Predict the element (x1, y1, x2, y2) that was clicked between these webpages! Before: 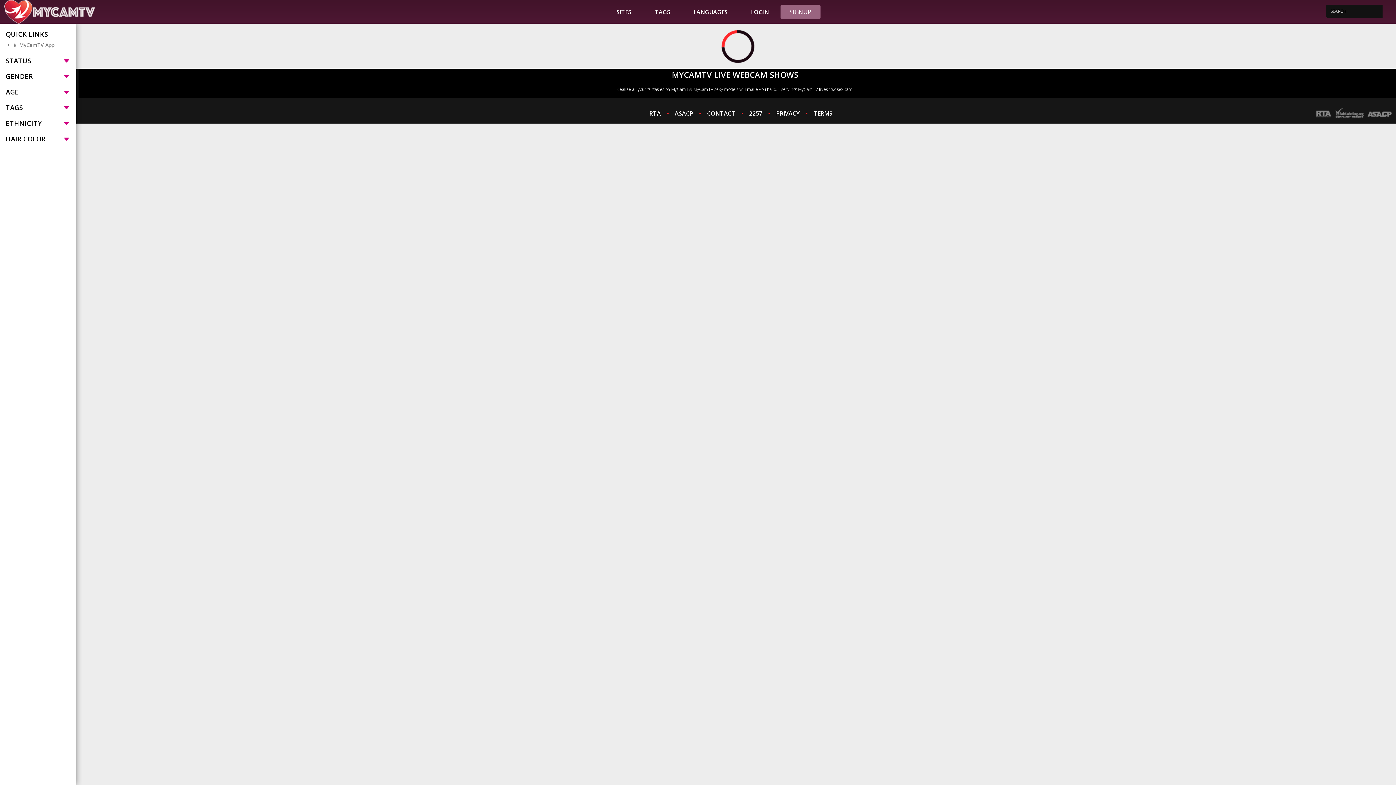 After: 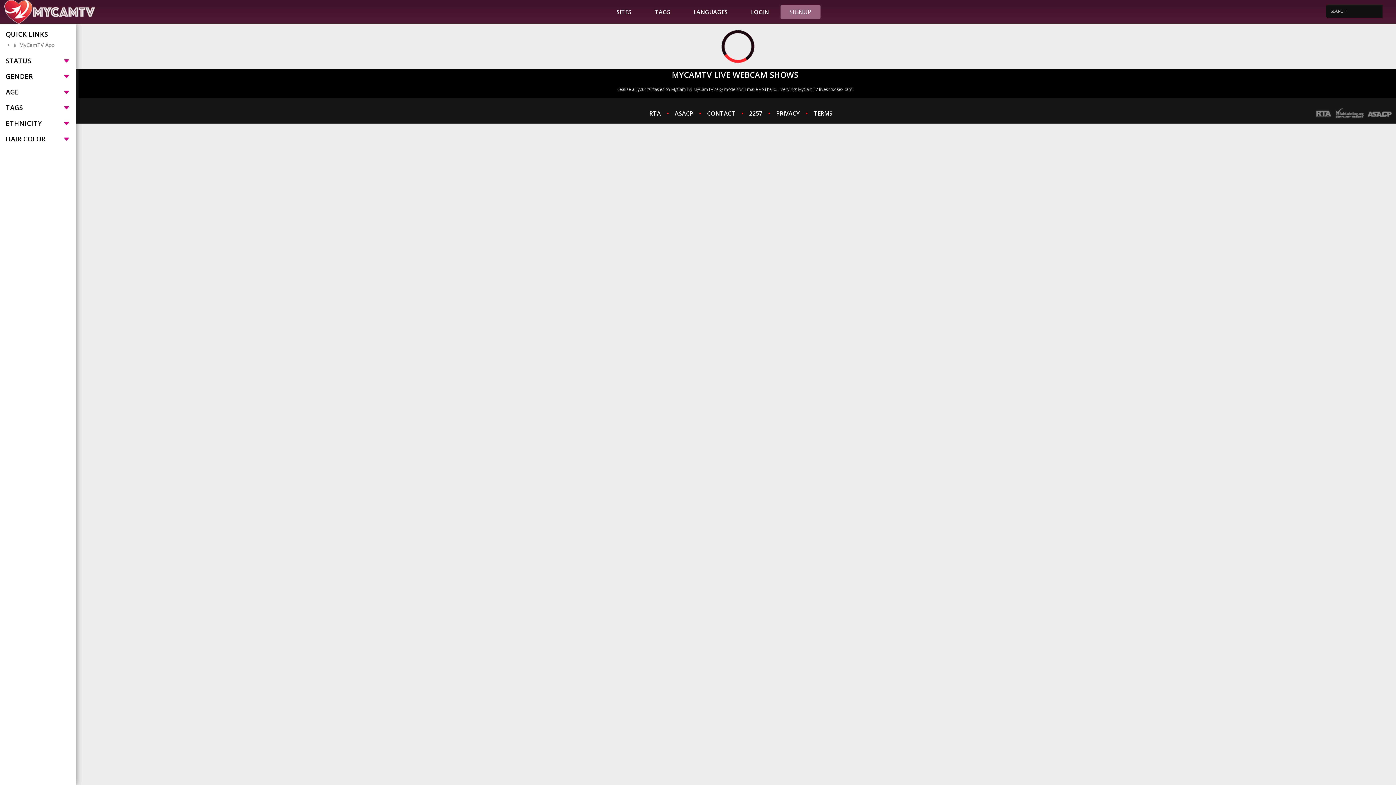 Action: bbox: (649, 109, 661, 117) label: RTA